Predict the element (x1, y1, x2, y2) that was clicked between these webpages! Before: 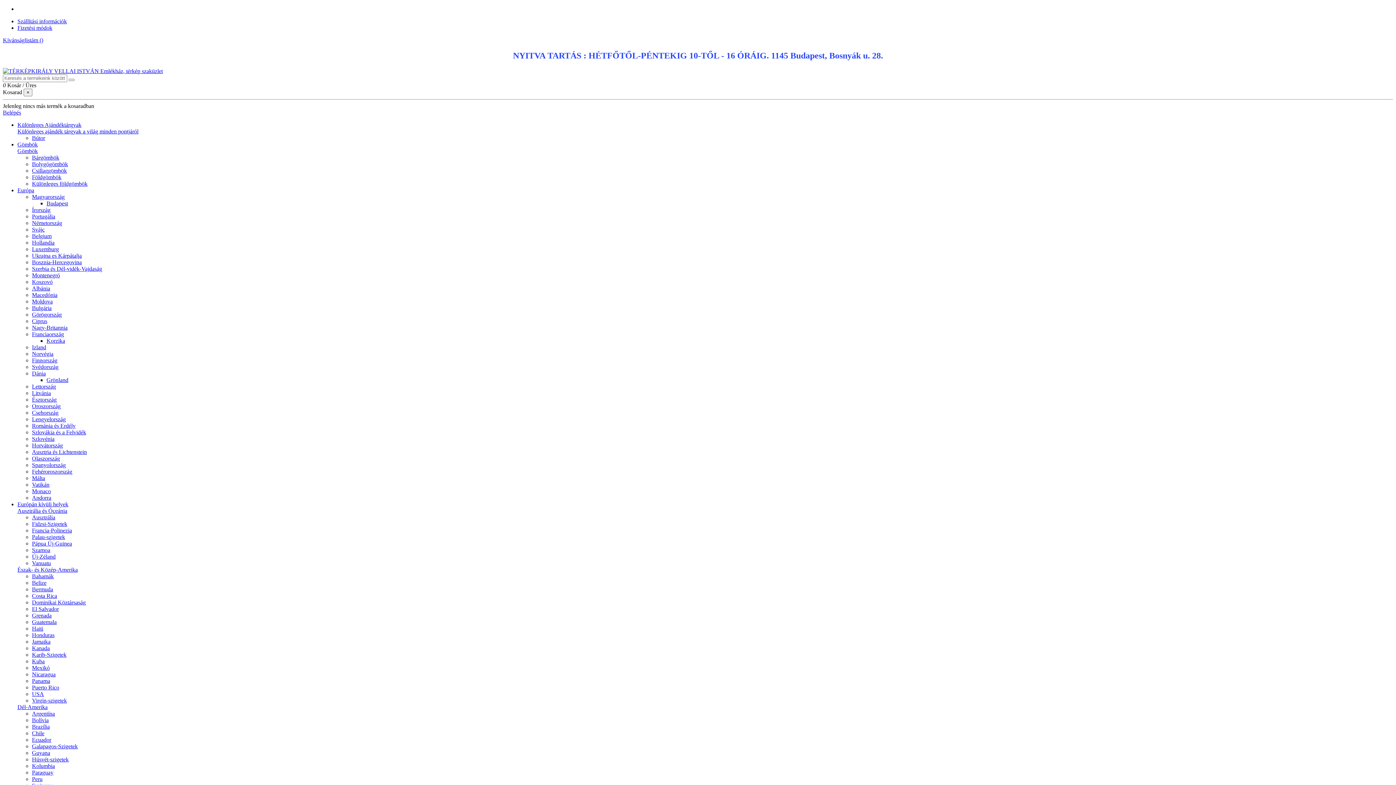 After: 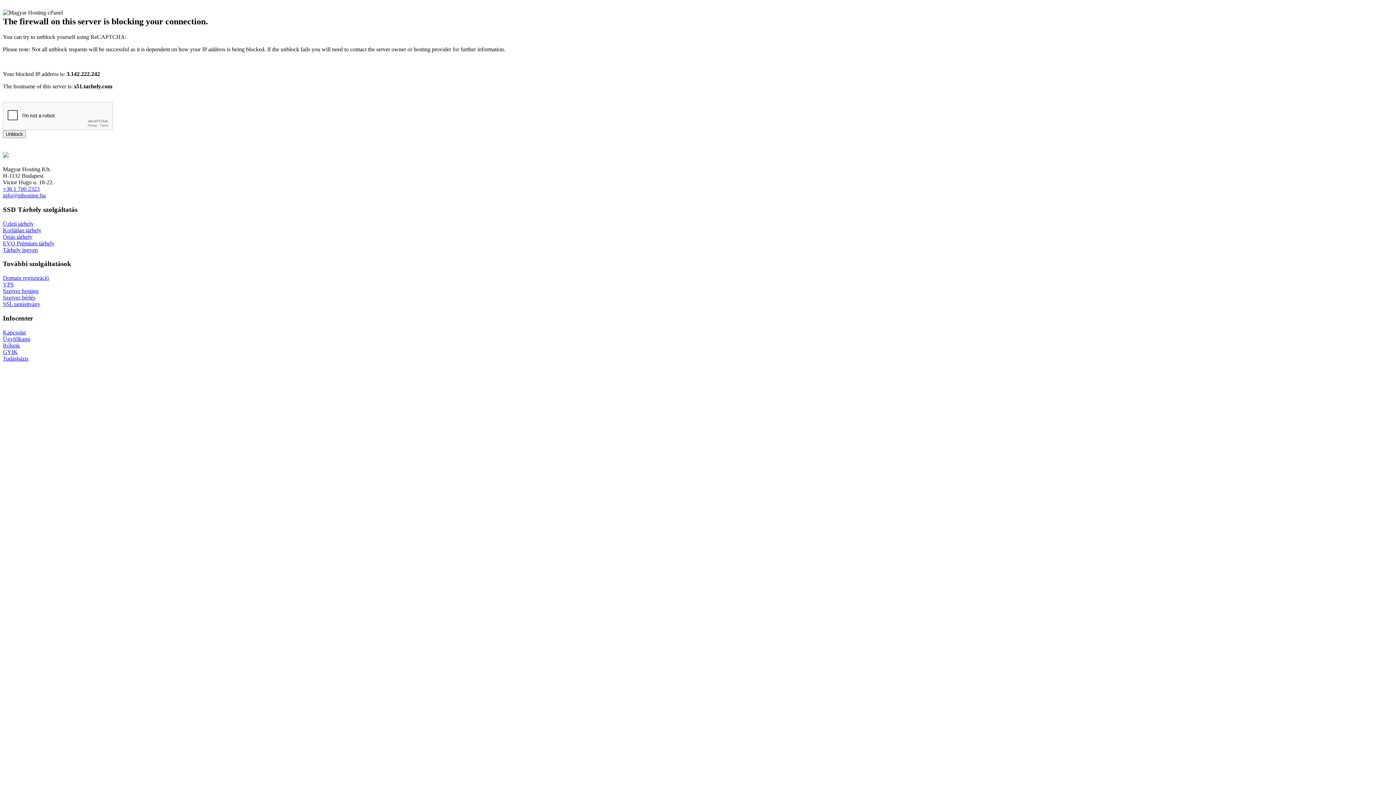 Action: label: Ausztrália és Óceánia bbox: (17, 507, 67, 514)